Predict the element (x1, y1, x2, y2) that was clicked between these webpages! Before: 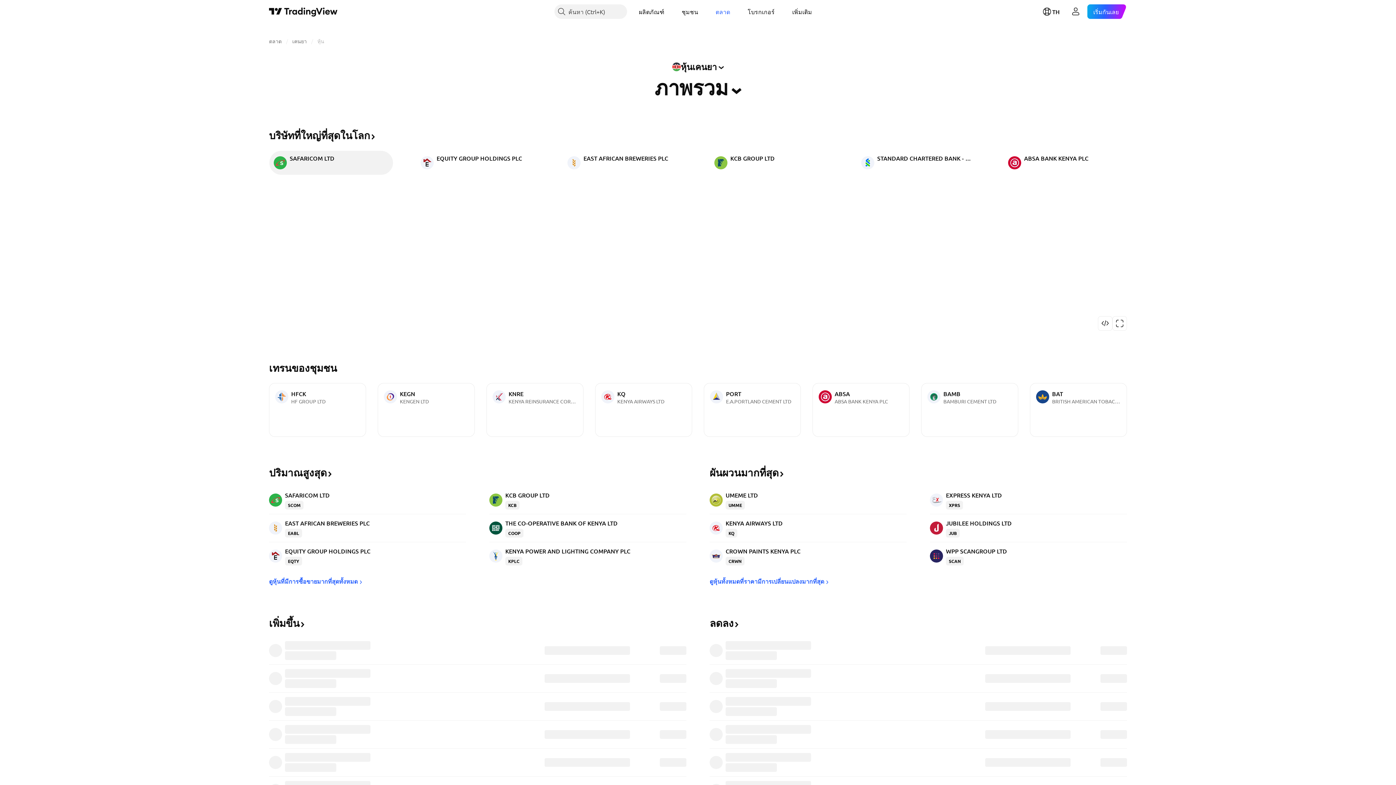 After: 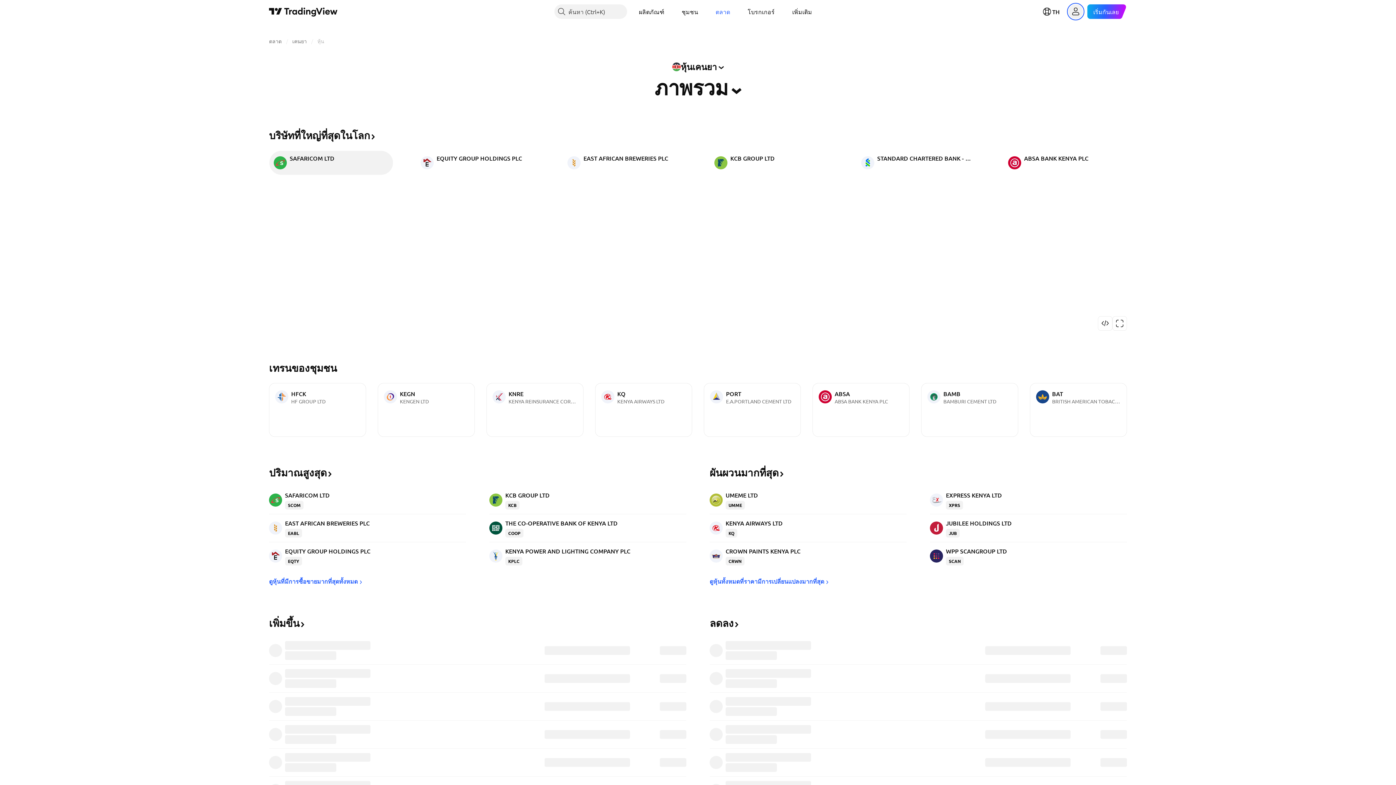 Action: bbox: (1068, 4, 1083, 18) label: เปิดเมนูผู้ใช้